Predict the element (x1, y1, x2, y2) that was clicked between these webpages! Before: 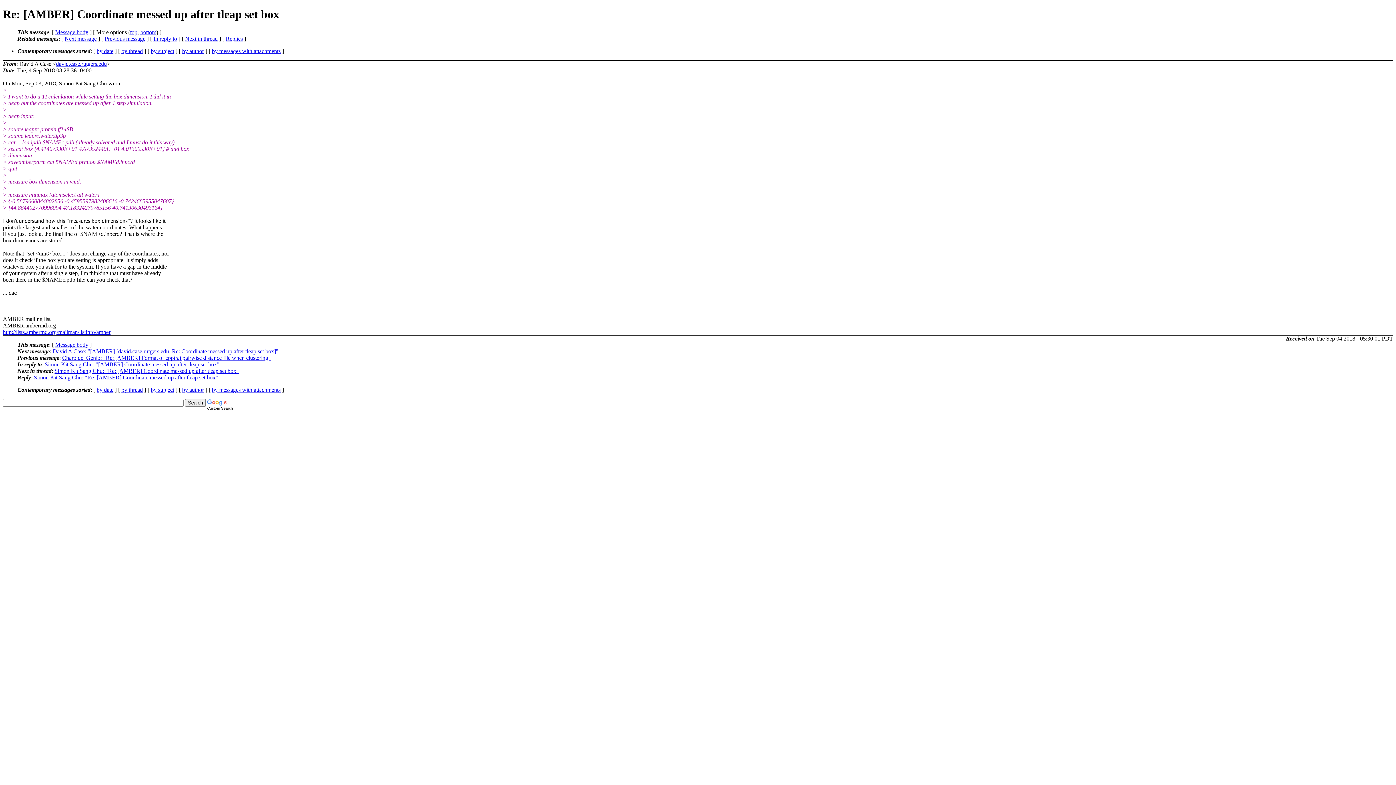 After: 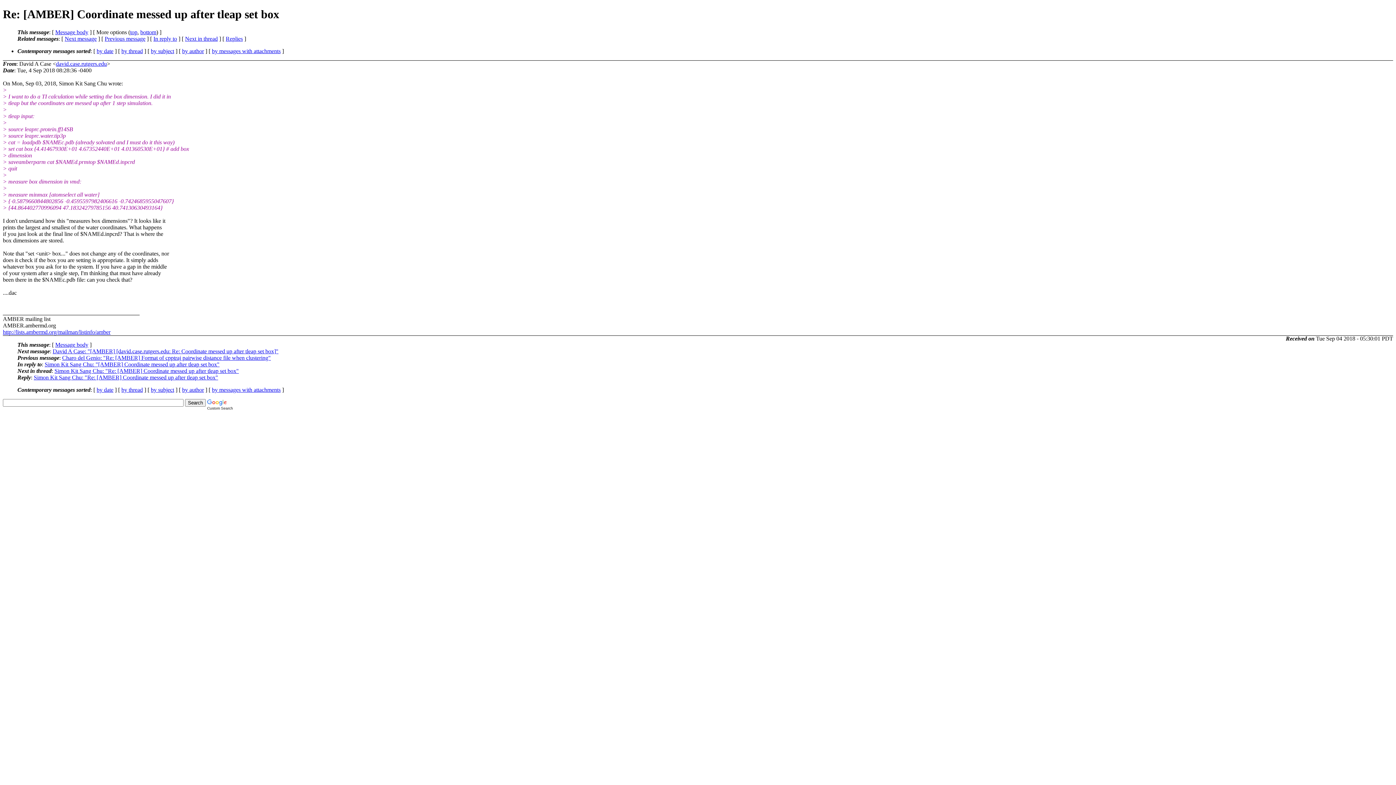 Action: label: Replies bbox: (225, 35, 242, 41)